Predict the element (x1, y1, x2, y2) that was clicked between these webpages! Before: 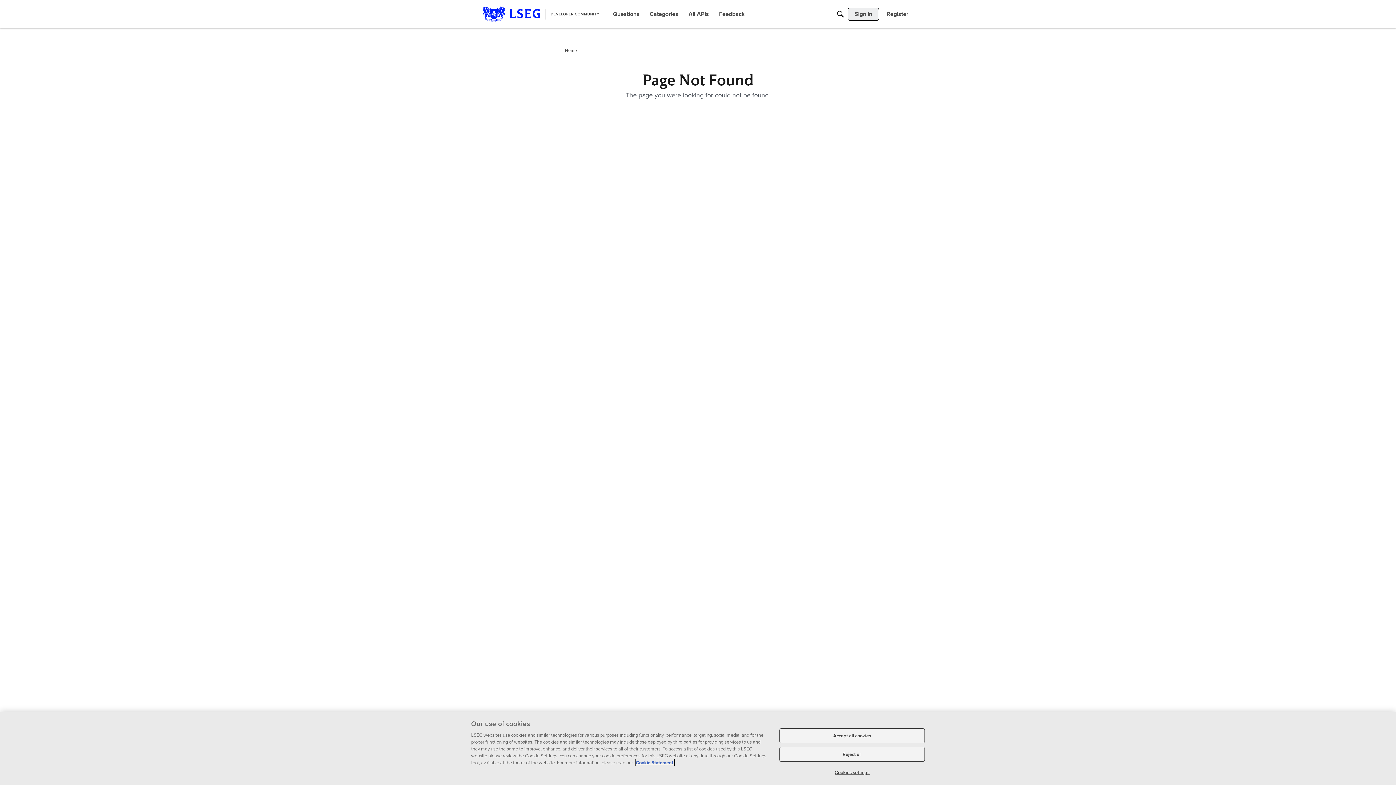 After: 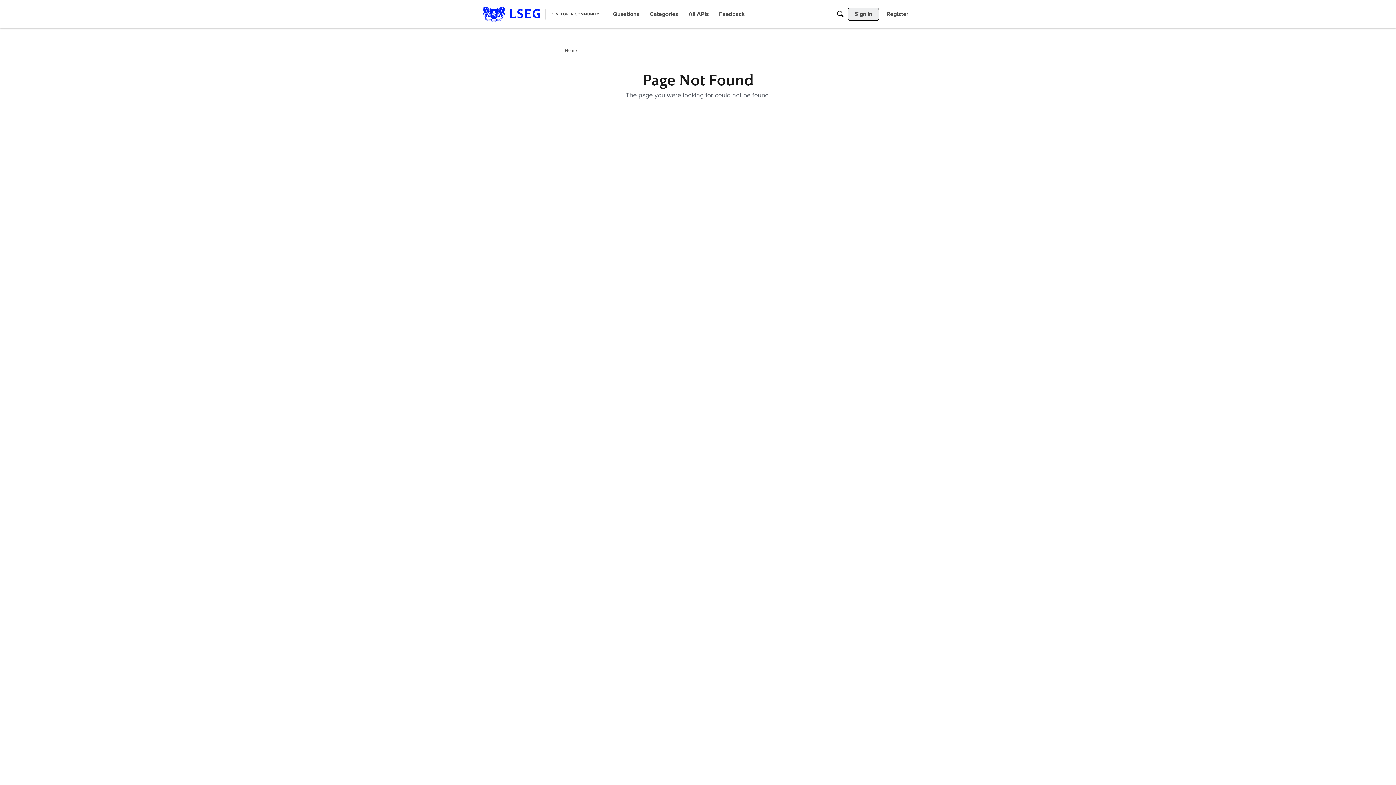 Action: label: Accept all cookies bbox: (779, 728, 925, 743)